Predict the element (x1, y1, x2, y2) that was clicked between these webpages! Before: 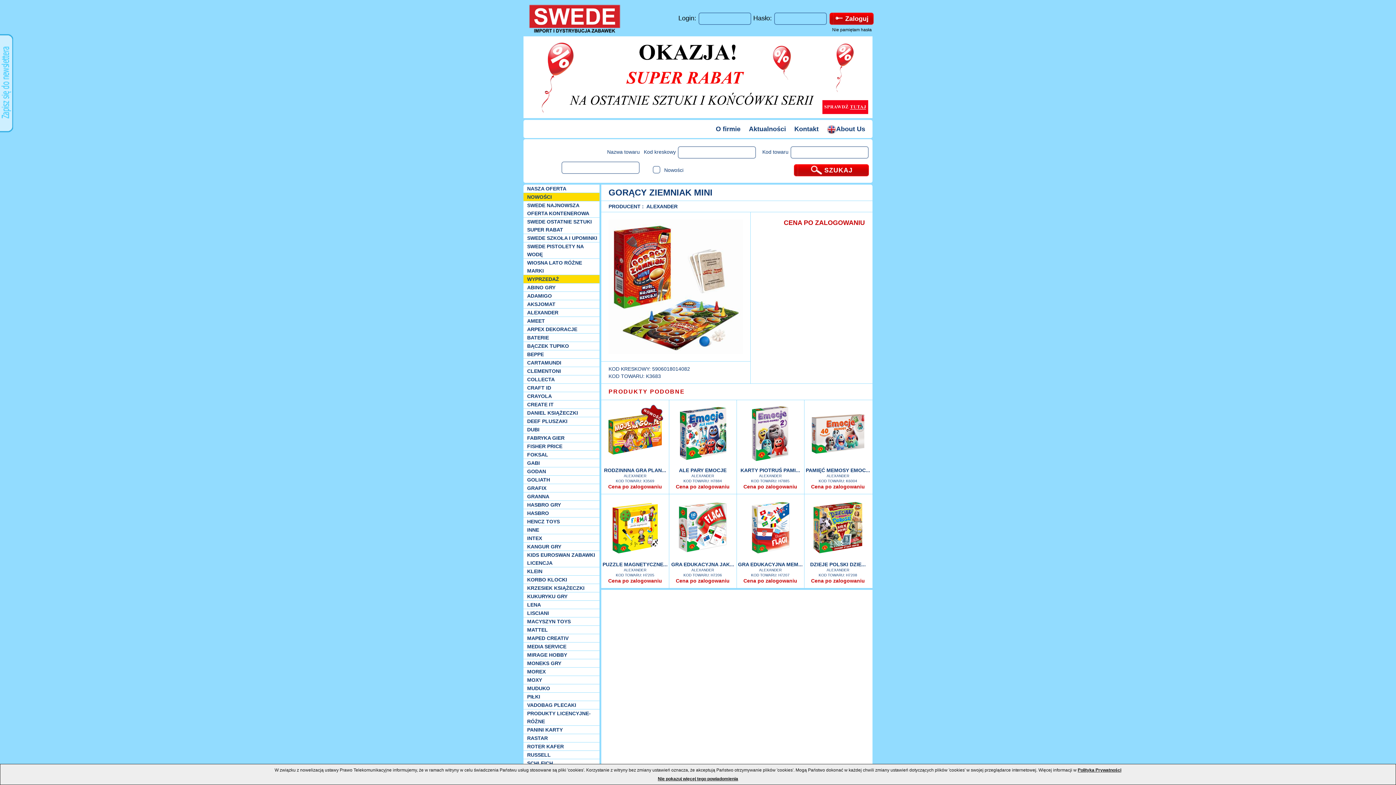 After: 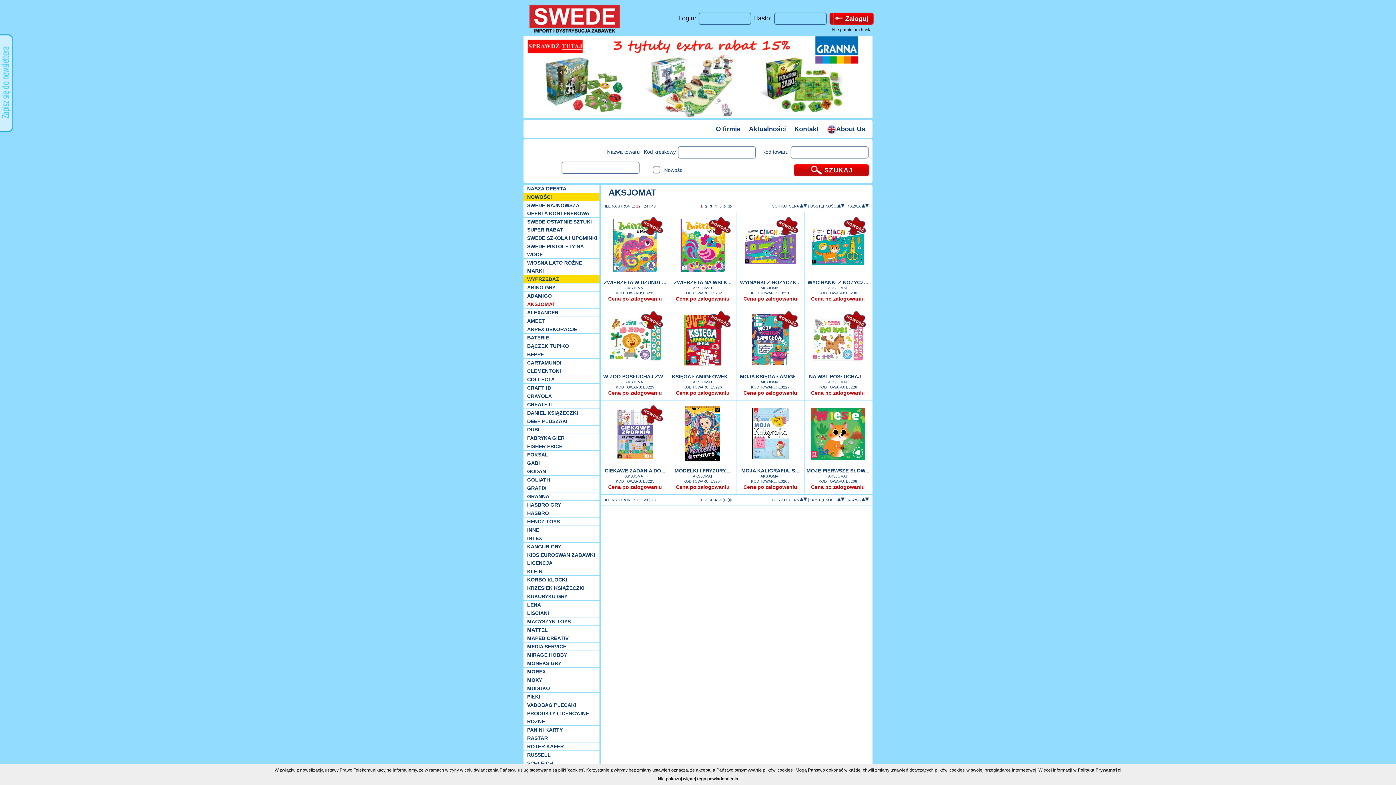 Action: bbox: (527, 300, 599, 308) label: AKSJOMAT